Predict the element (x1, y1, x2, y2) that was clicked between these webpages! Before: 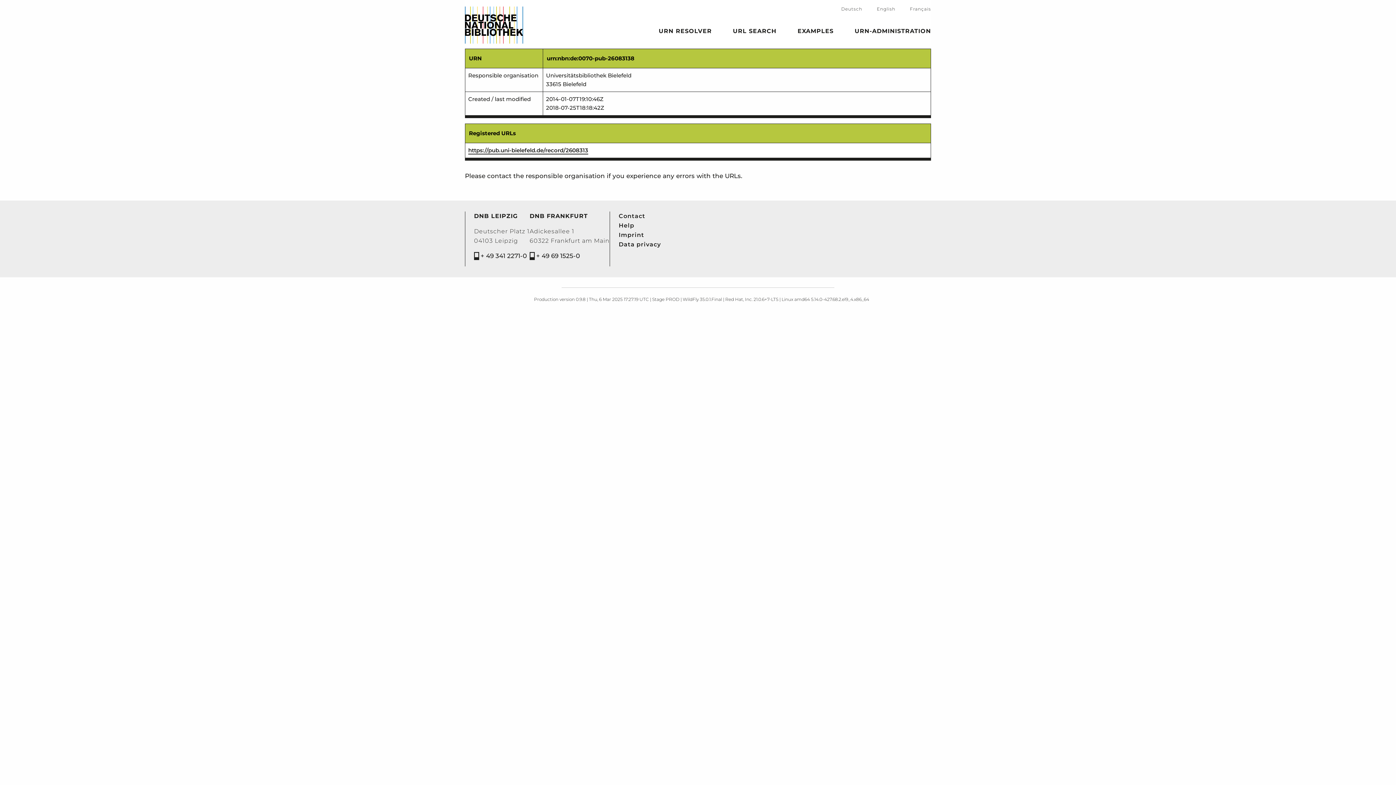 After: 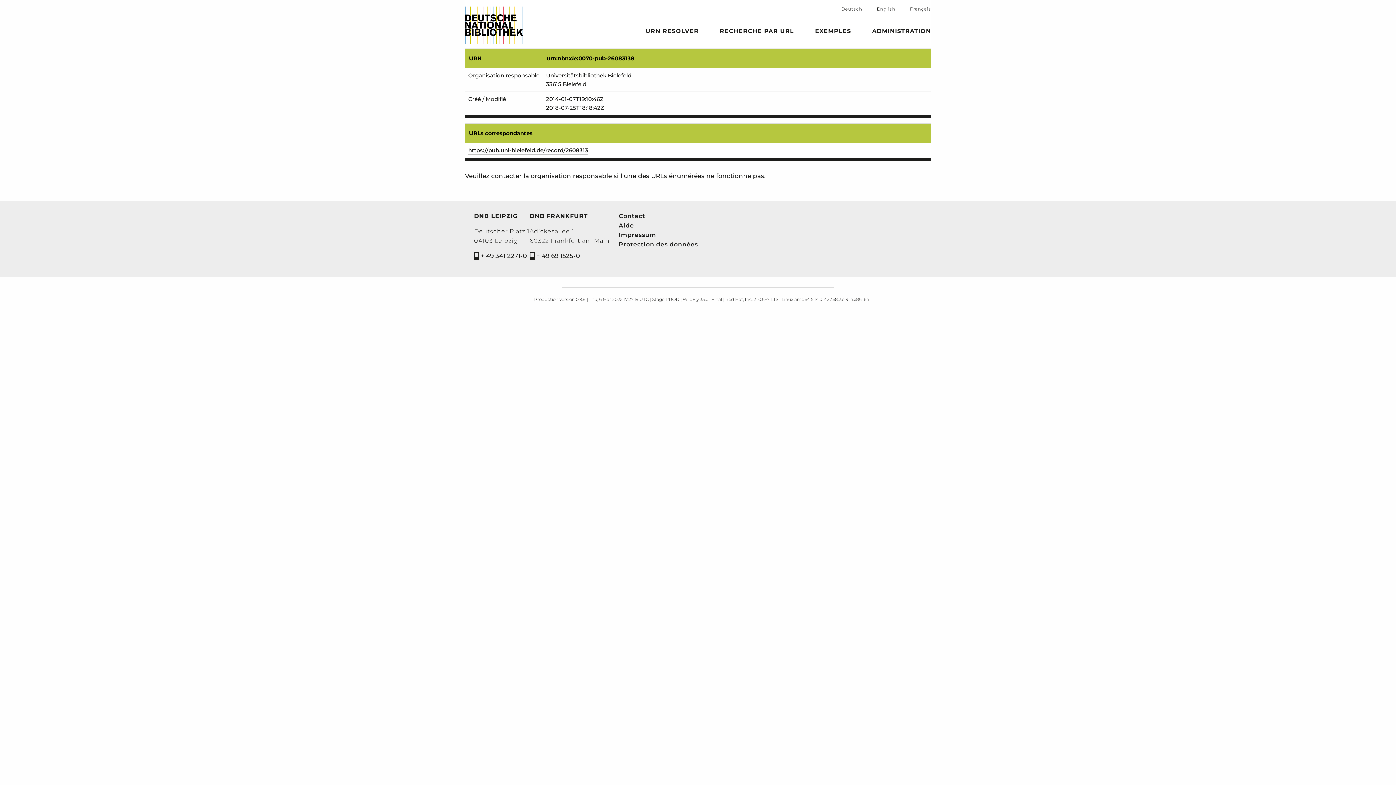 Action: bbox: (910, 5, 931, 12) label: Français